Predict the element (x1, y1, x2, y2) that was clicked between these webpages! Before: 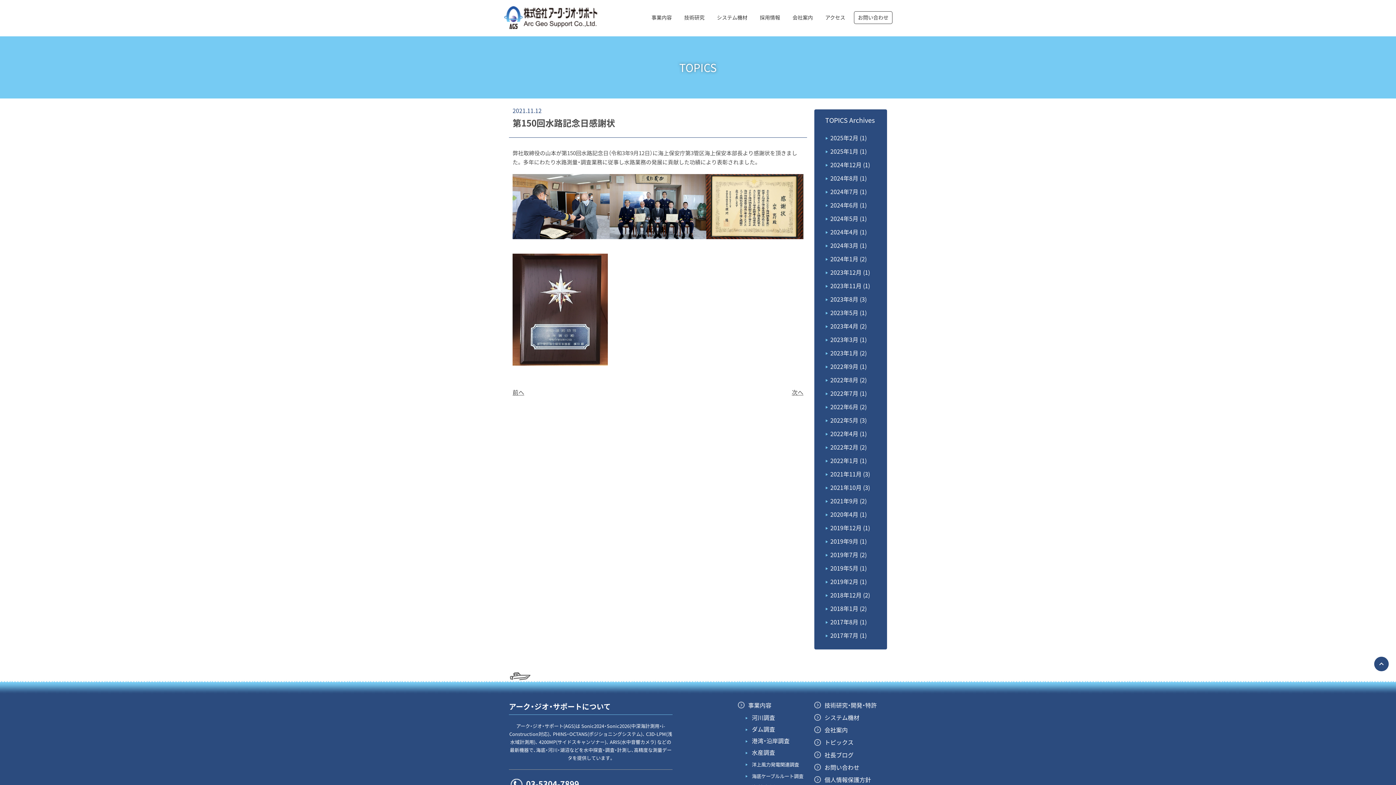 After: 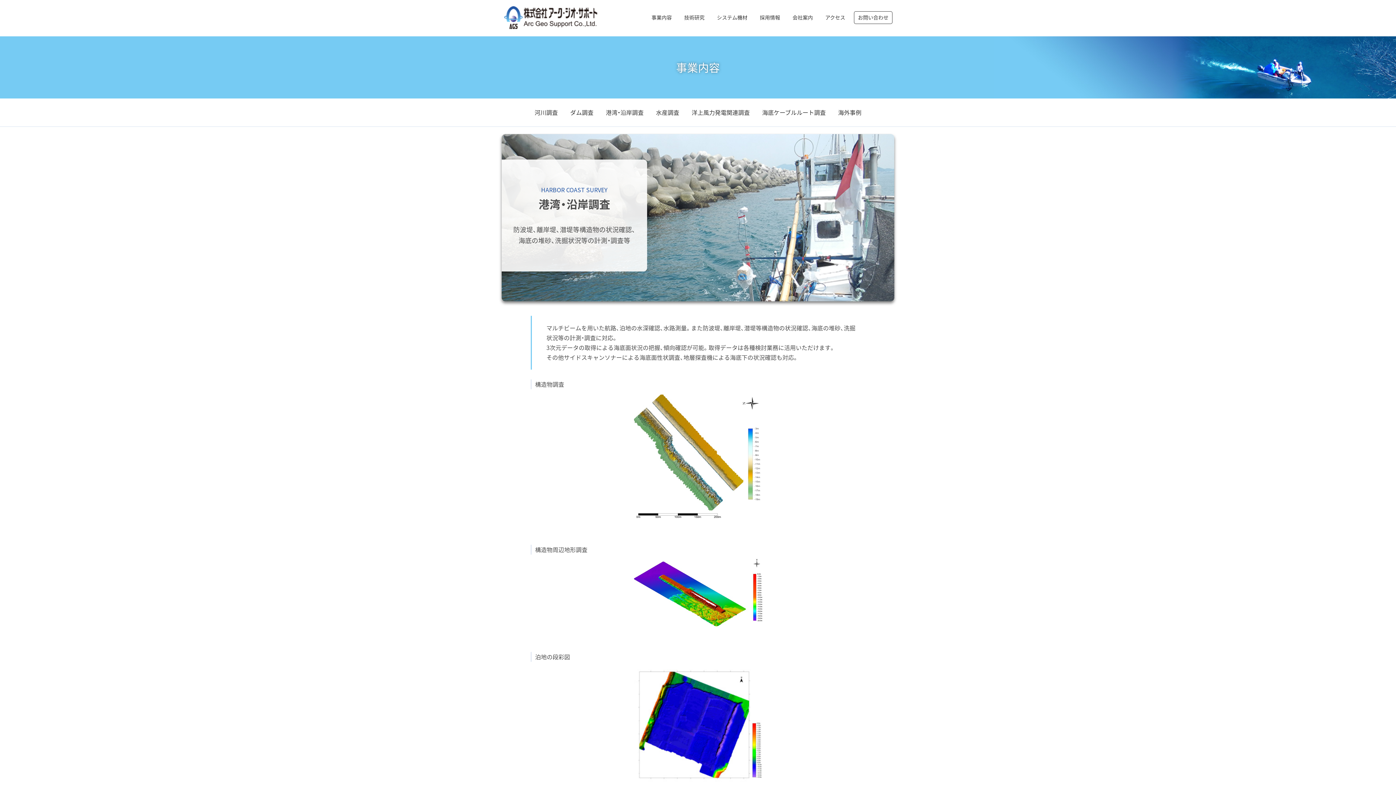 Action: bbox: (752, 736, 789, 746) label: 港湾・沿岸調査